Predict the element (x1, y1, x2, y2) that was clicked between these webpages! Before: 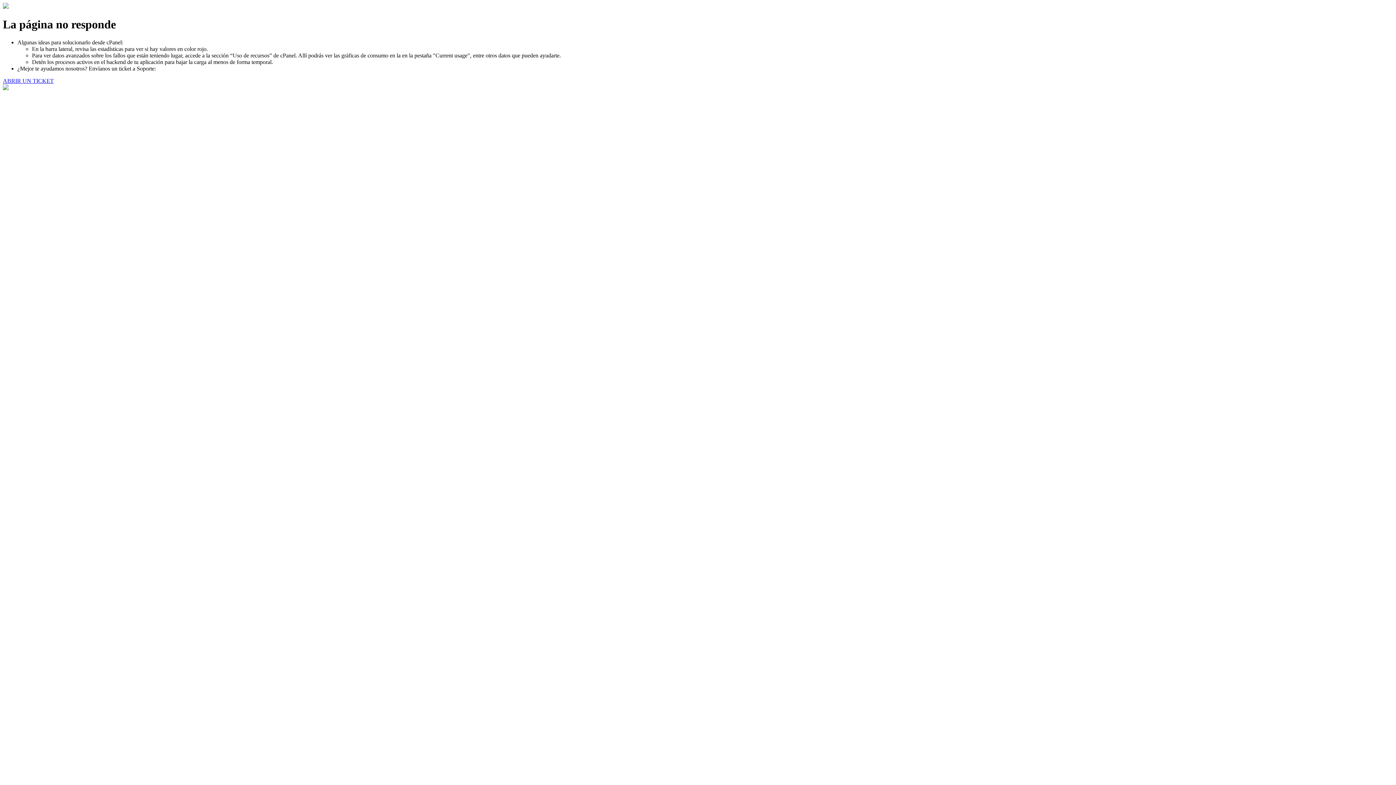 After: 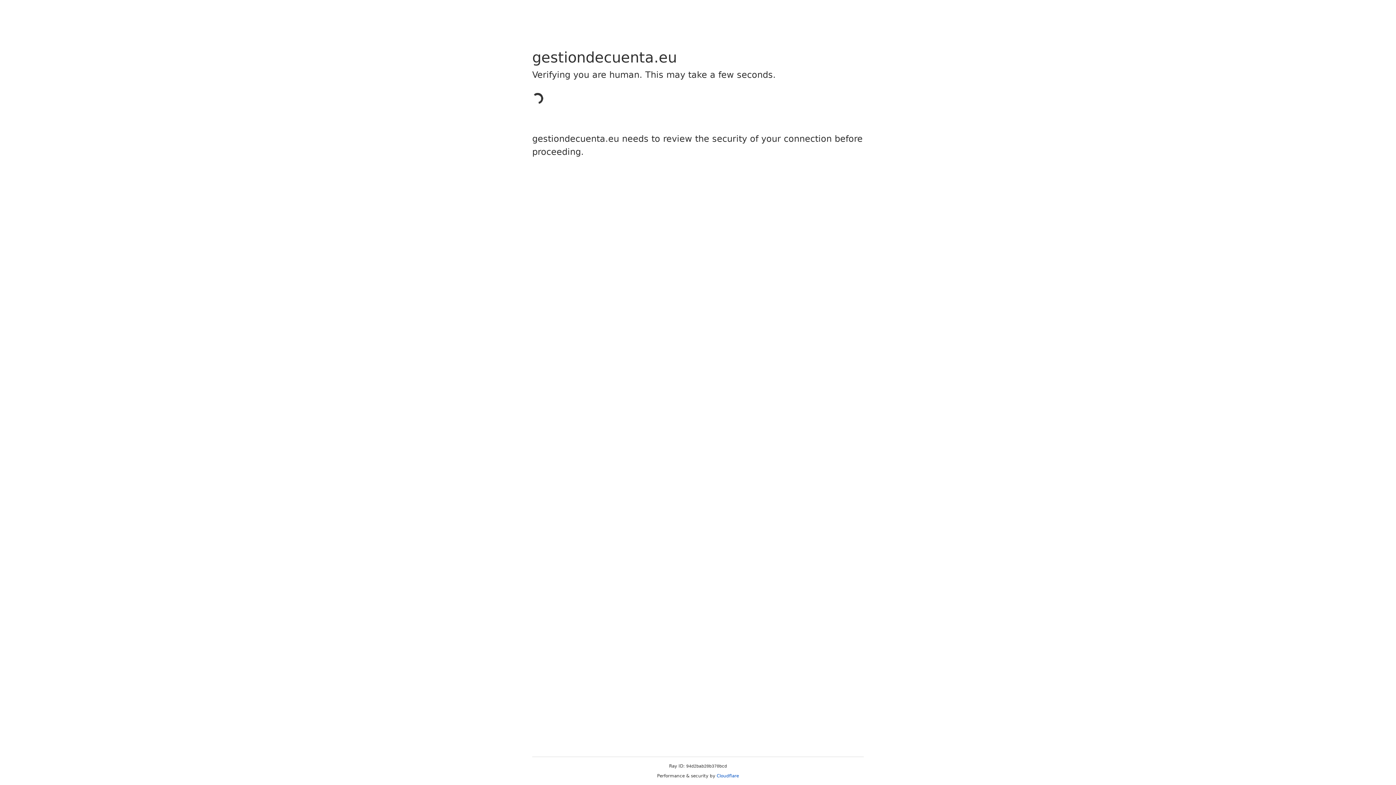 Action: bbox: (2, 77, 53, 83) label: ABRIR UN TICKET